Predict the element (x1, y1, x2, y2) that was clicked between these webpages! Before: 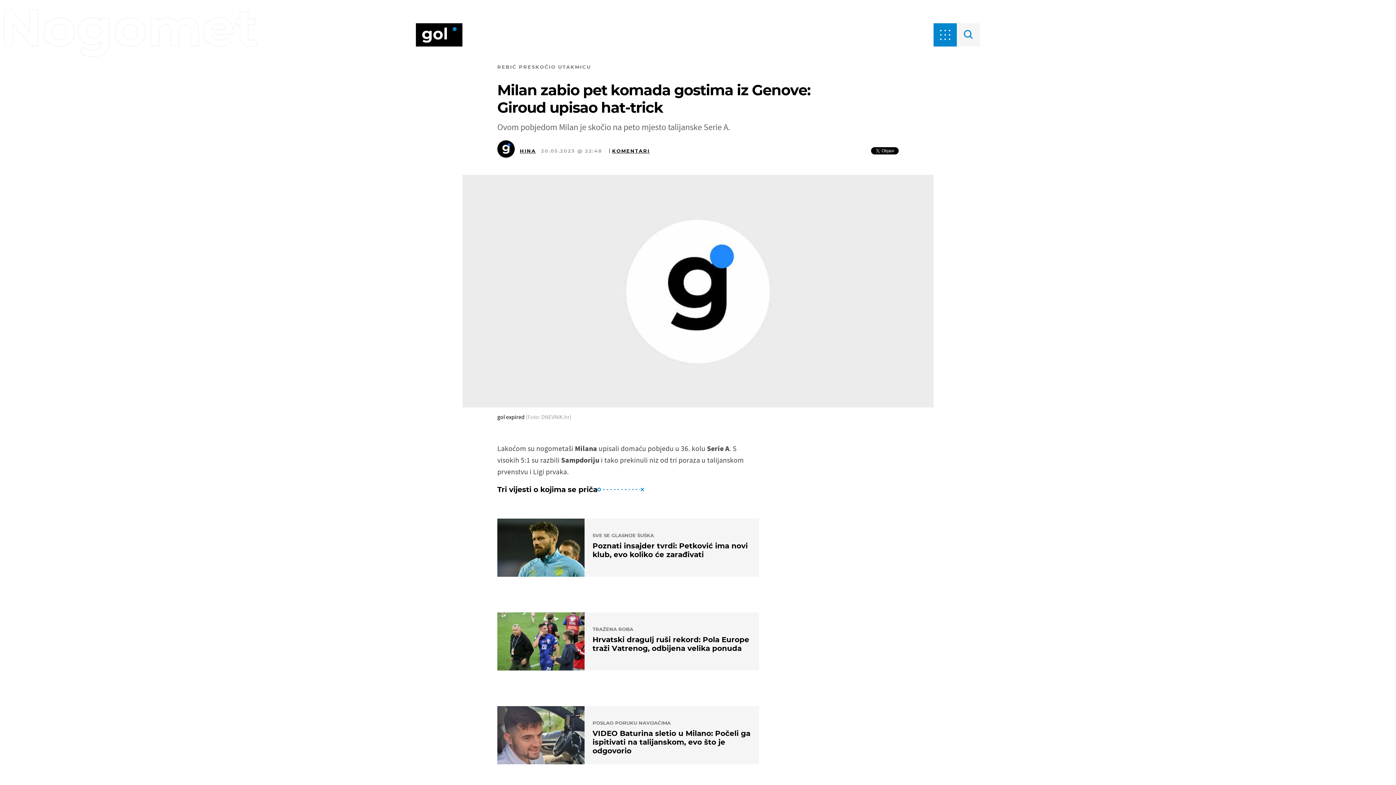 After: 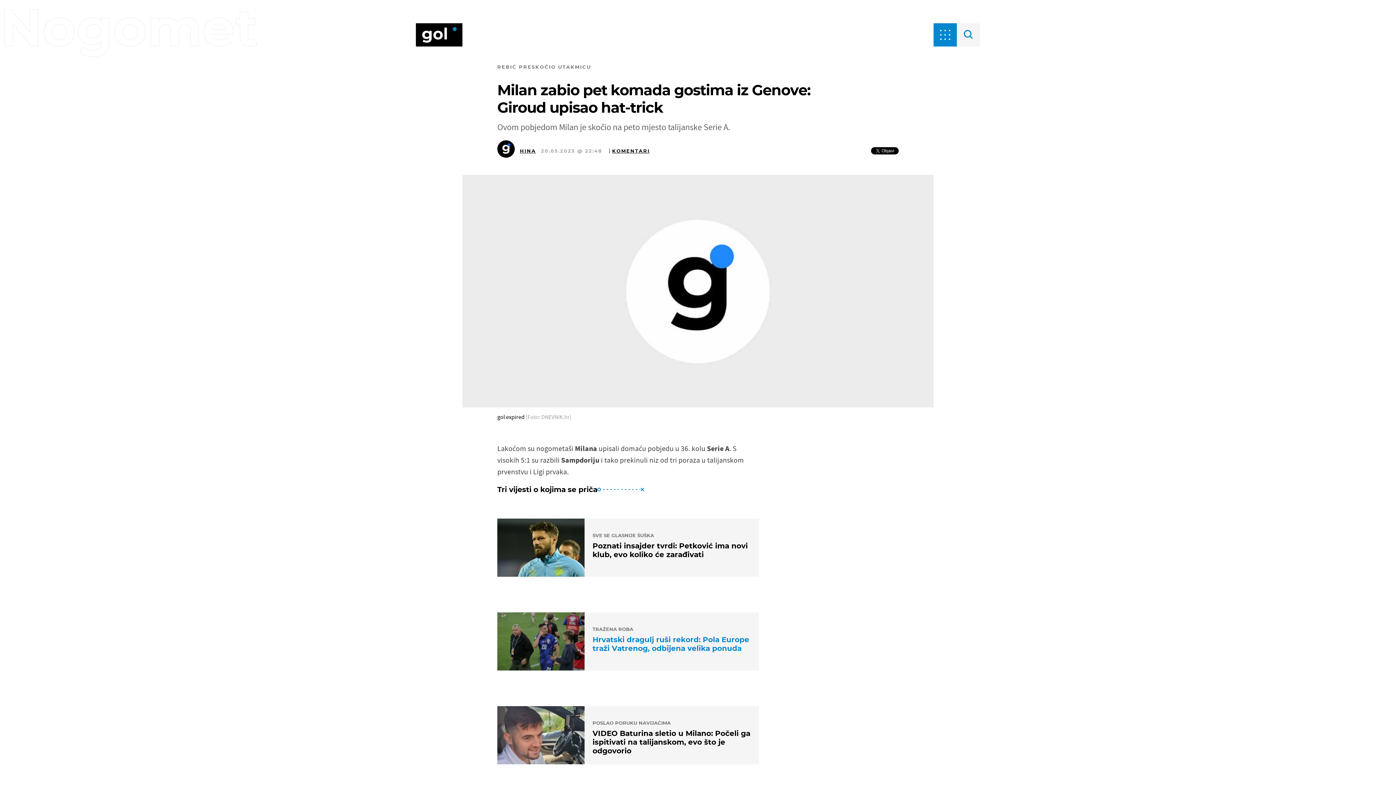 Action: bbox: (497, 612, 759, 670) label: TRAŽENA ROBA
Hrvatski dragulj ruši rekord: Pola Europe traži Vatrenog, odbijena velika ponuda